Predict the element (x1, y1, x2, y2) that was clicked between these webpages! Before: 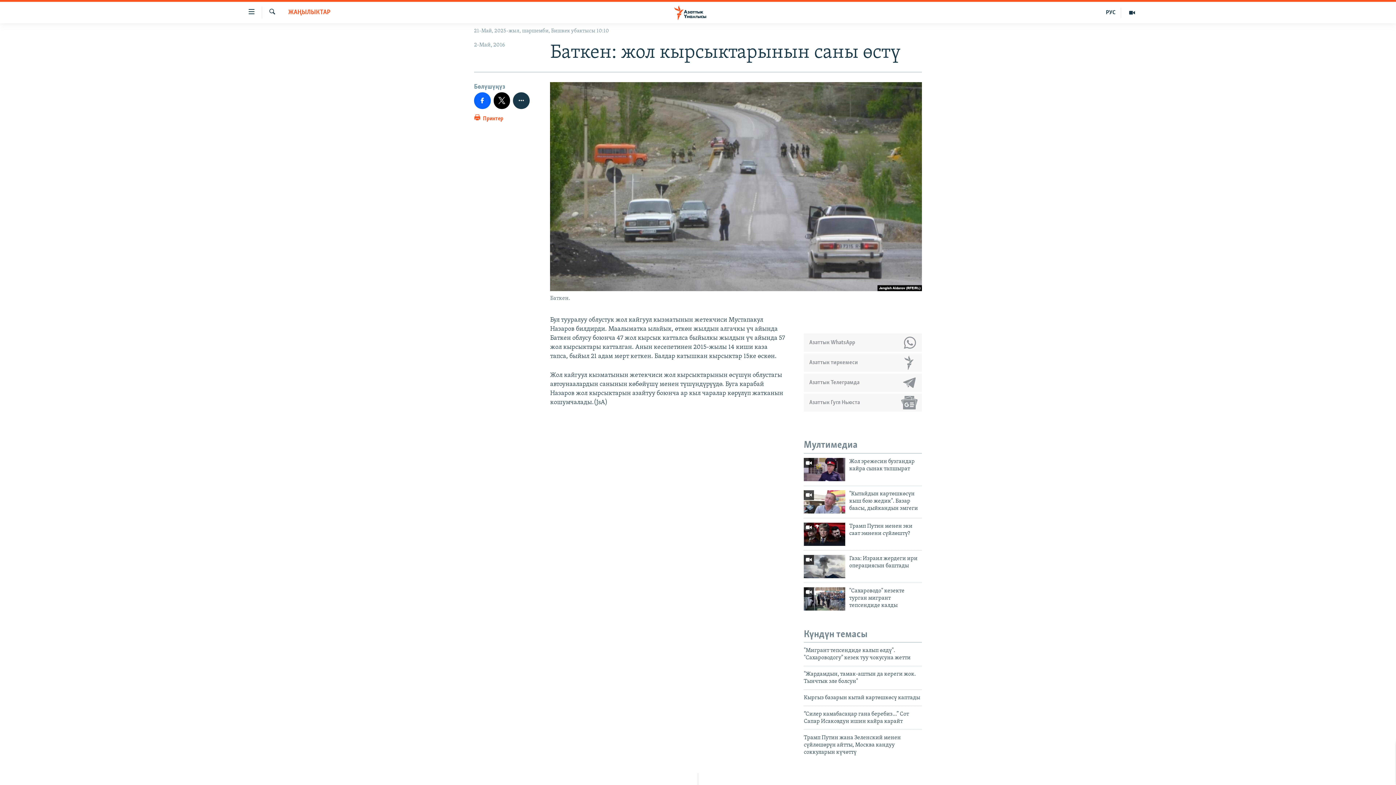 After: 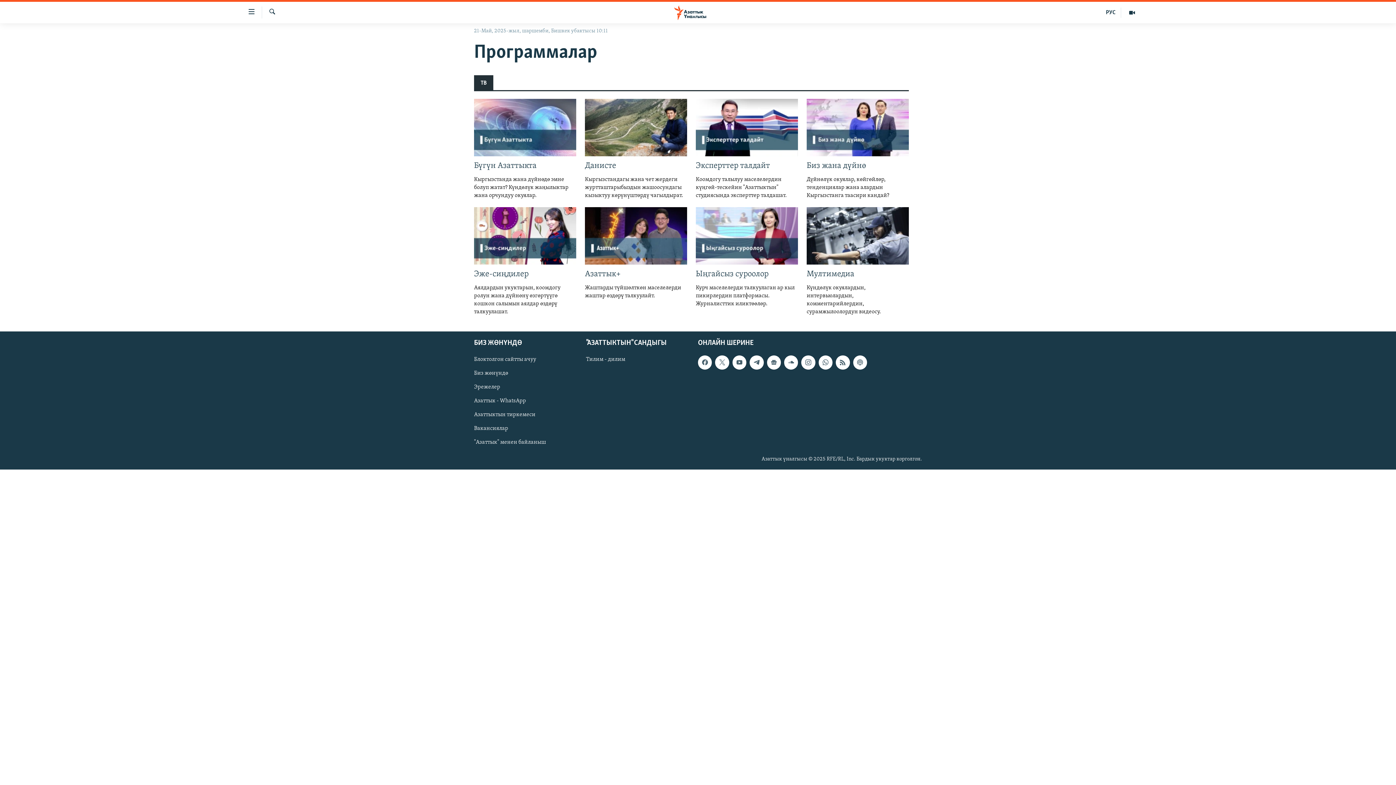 Action: bbox: (1121, 7, 1143, 17)